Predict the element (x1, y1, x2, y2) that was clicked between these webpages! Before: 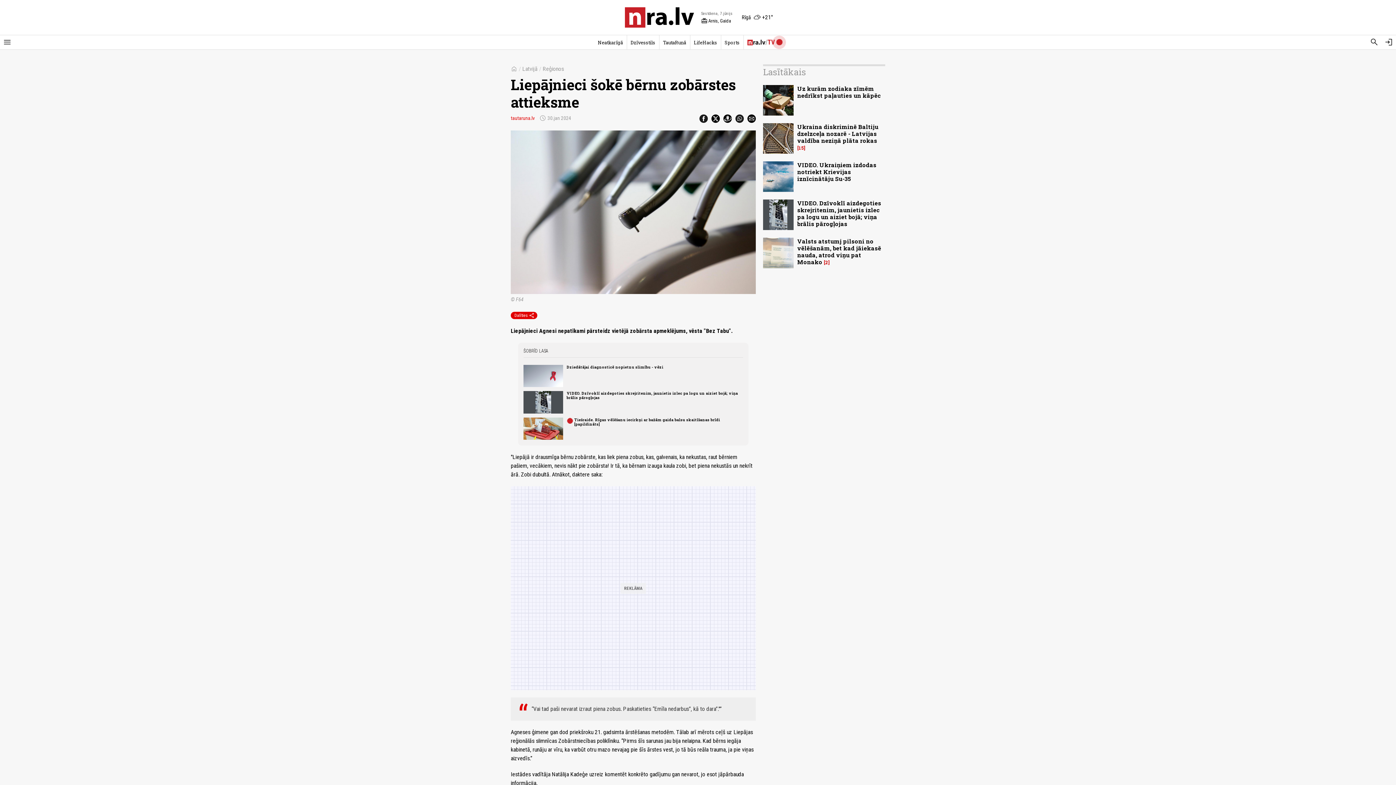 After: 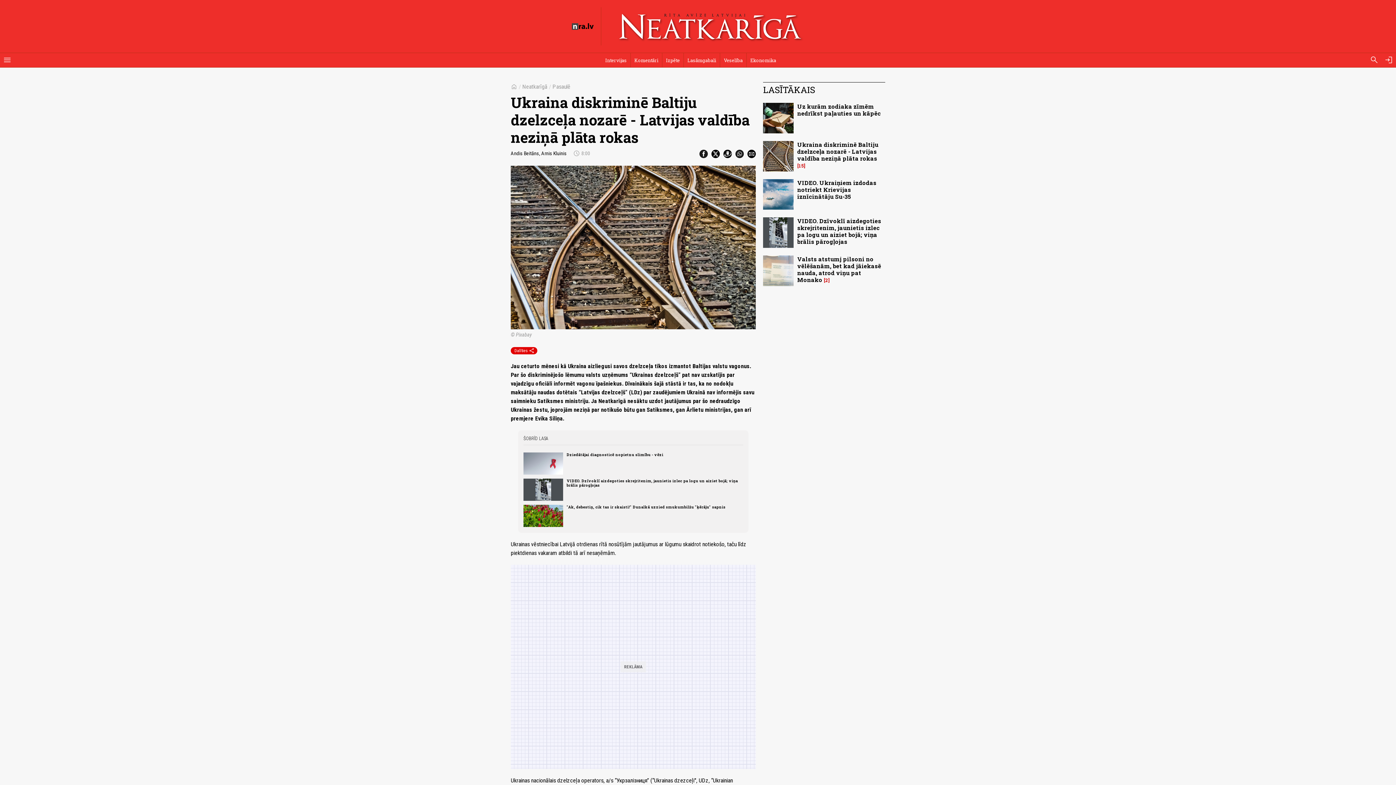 Action: label: Ukraina diskriminē Baltiju dzelzceļa nozarē - Latvijas valdība neziņā plāta rokas bbox: (797, 123, 878, 144)